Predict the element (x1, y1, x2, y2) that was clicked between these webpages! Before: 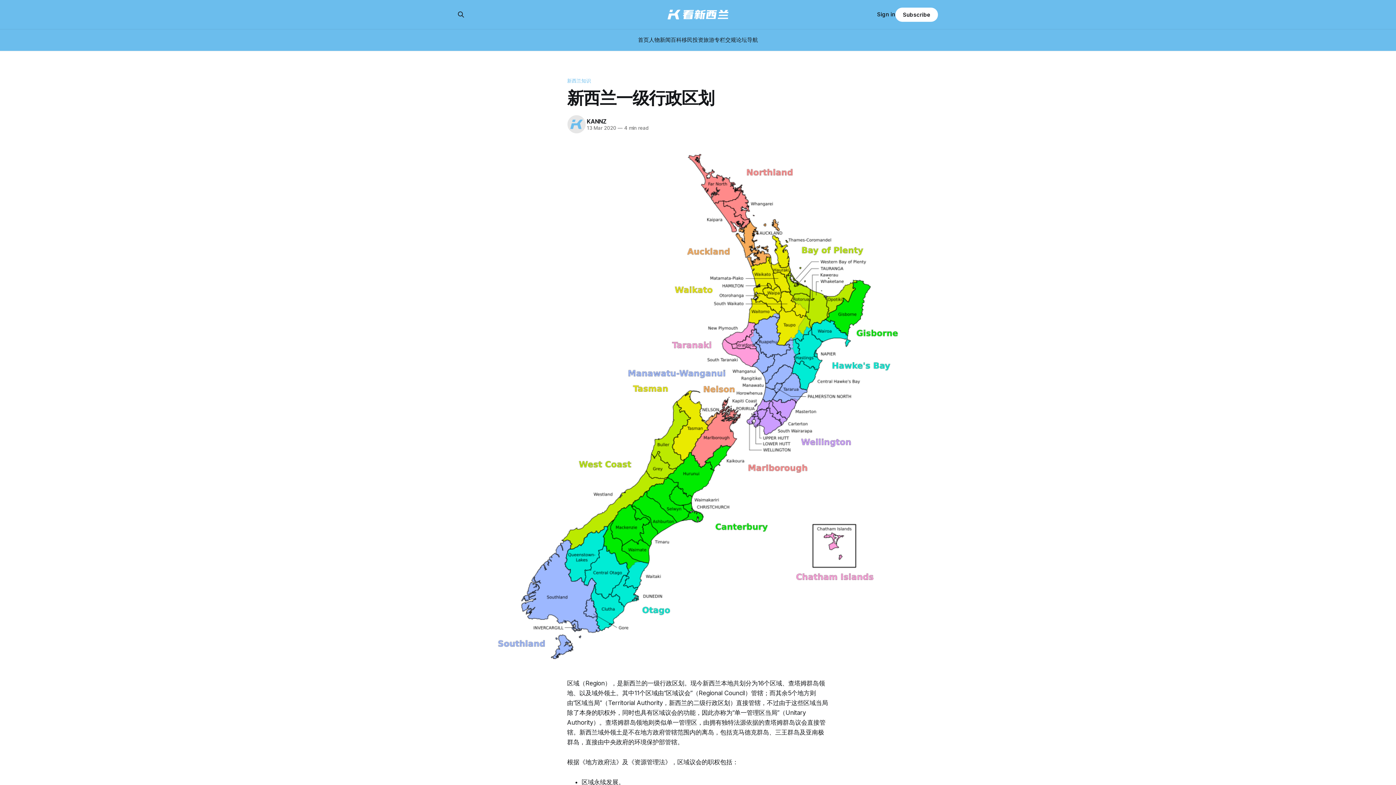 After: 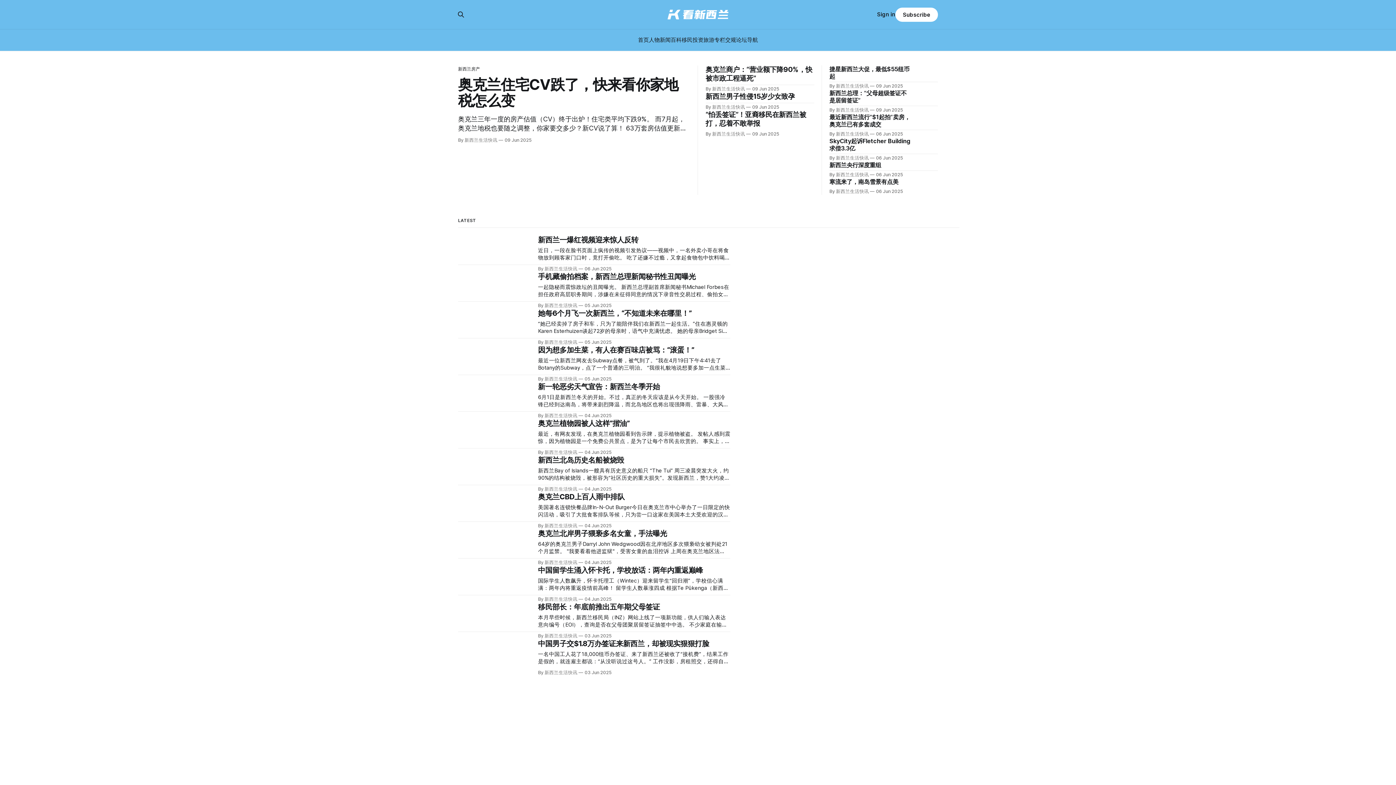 Action: bbox: (638, 36, 649, 43) label: 首页